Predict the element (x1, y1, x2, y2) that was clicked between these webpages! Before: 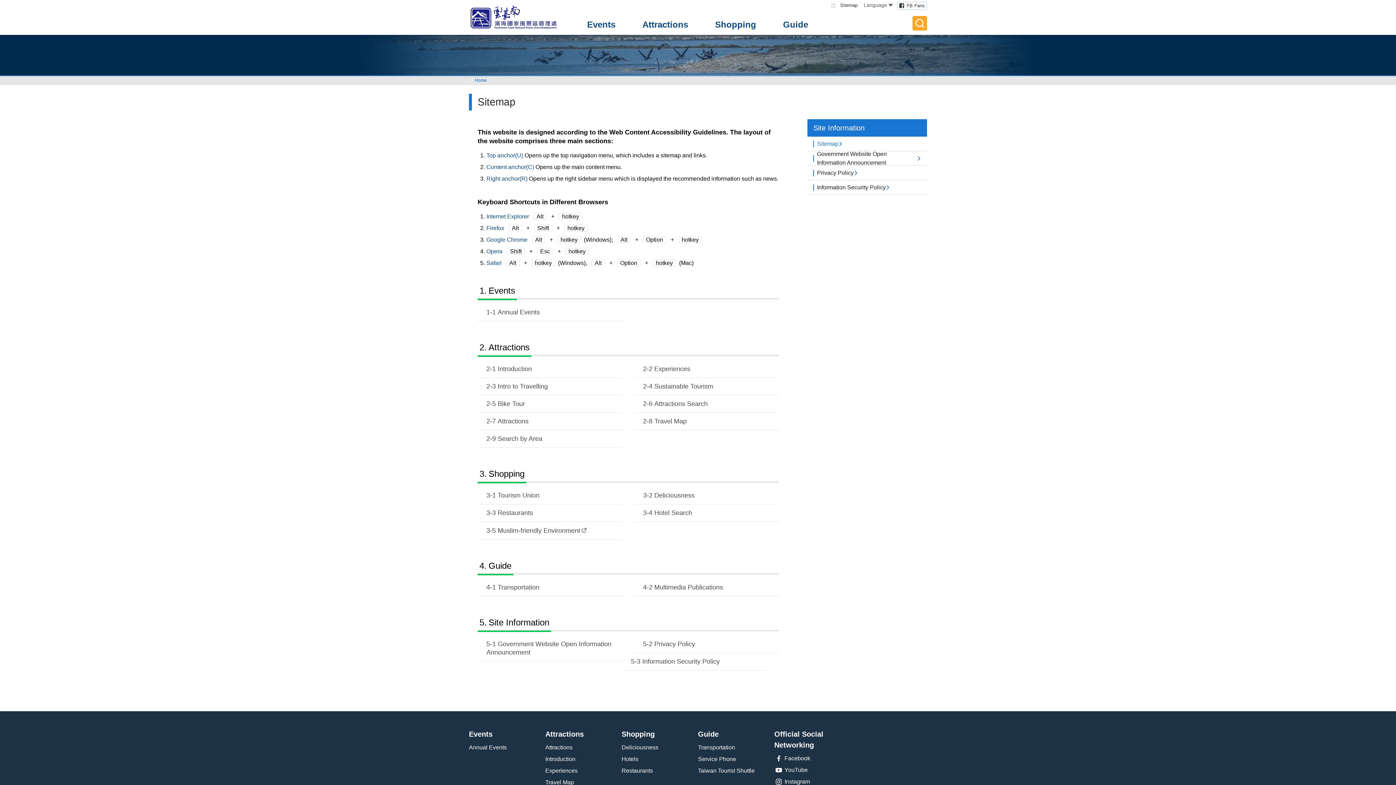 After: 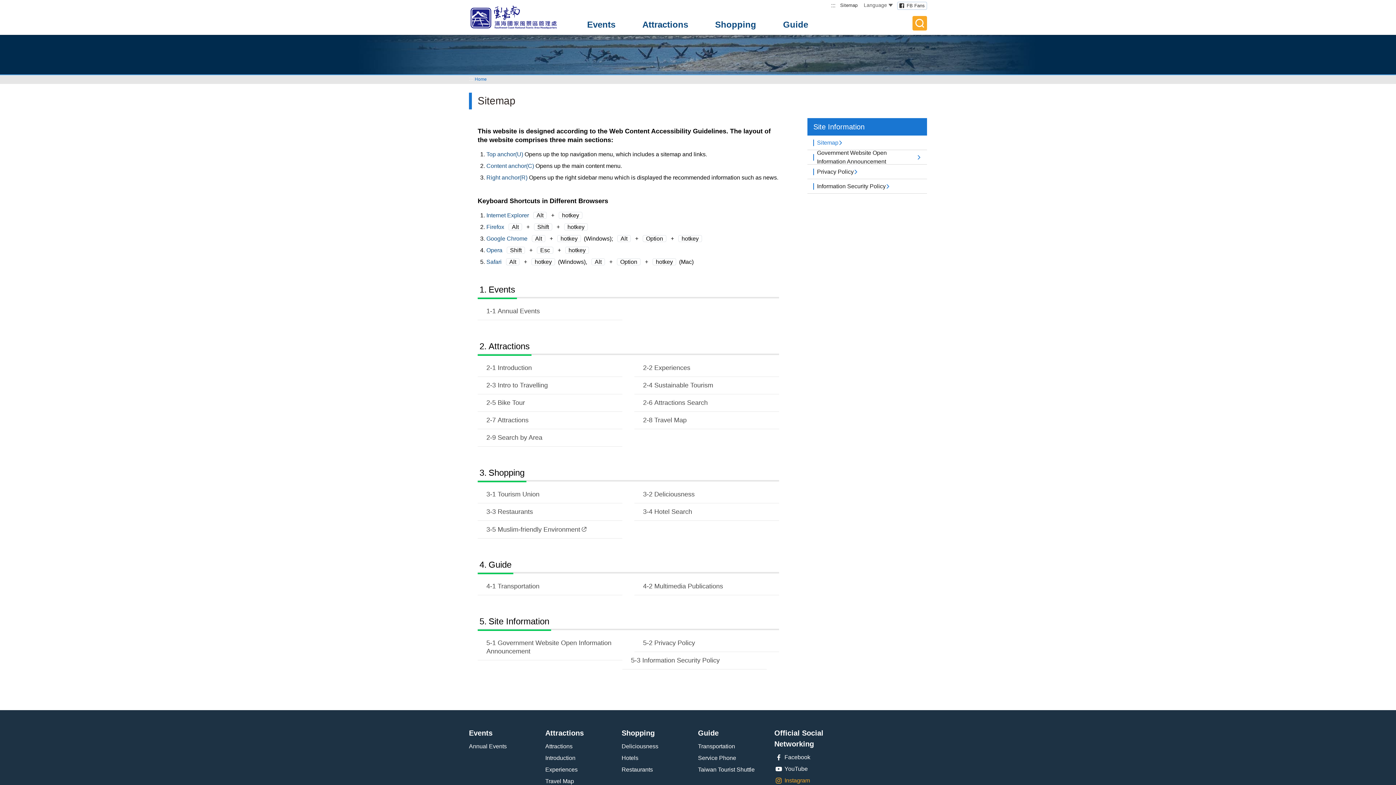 Action: bbox: (774, 777, 850, 786) label: Instagram